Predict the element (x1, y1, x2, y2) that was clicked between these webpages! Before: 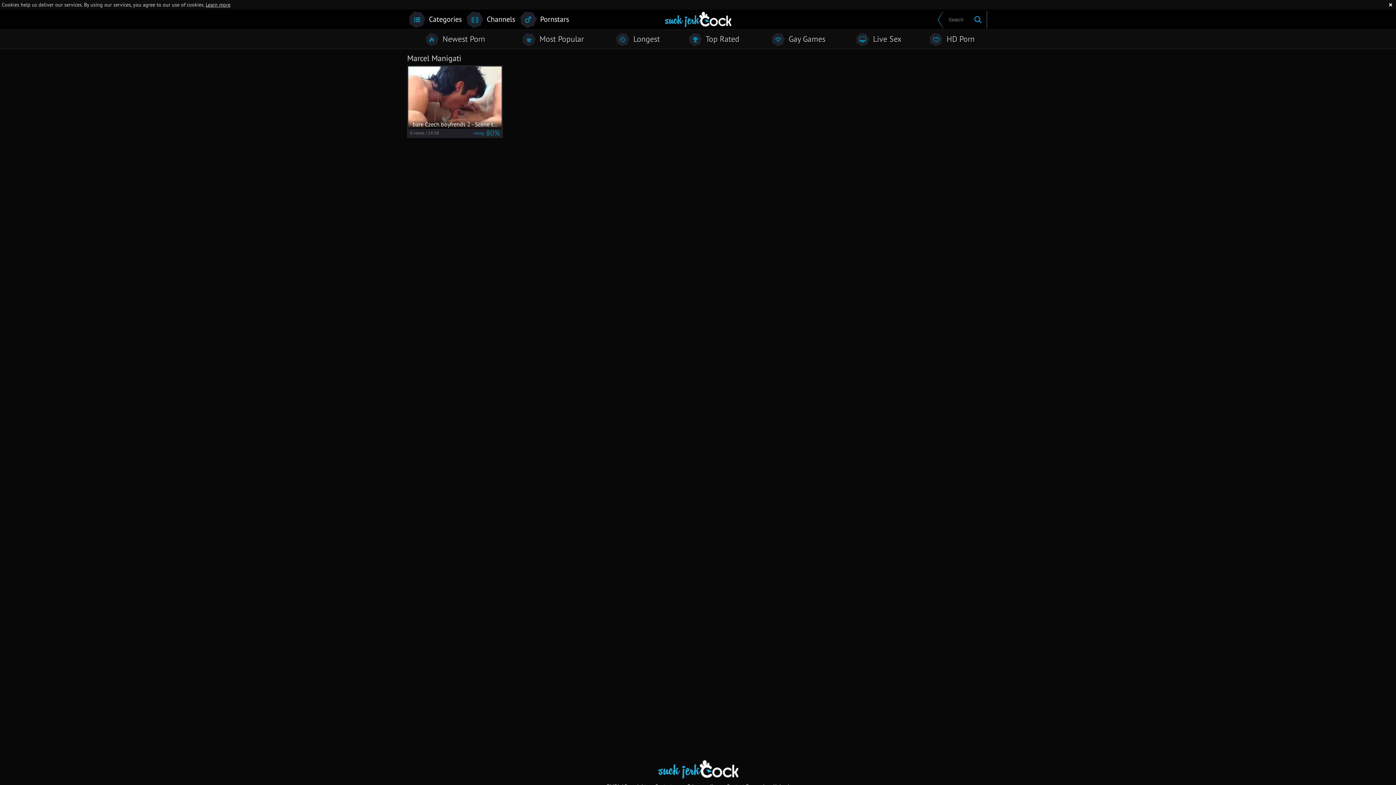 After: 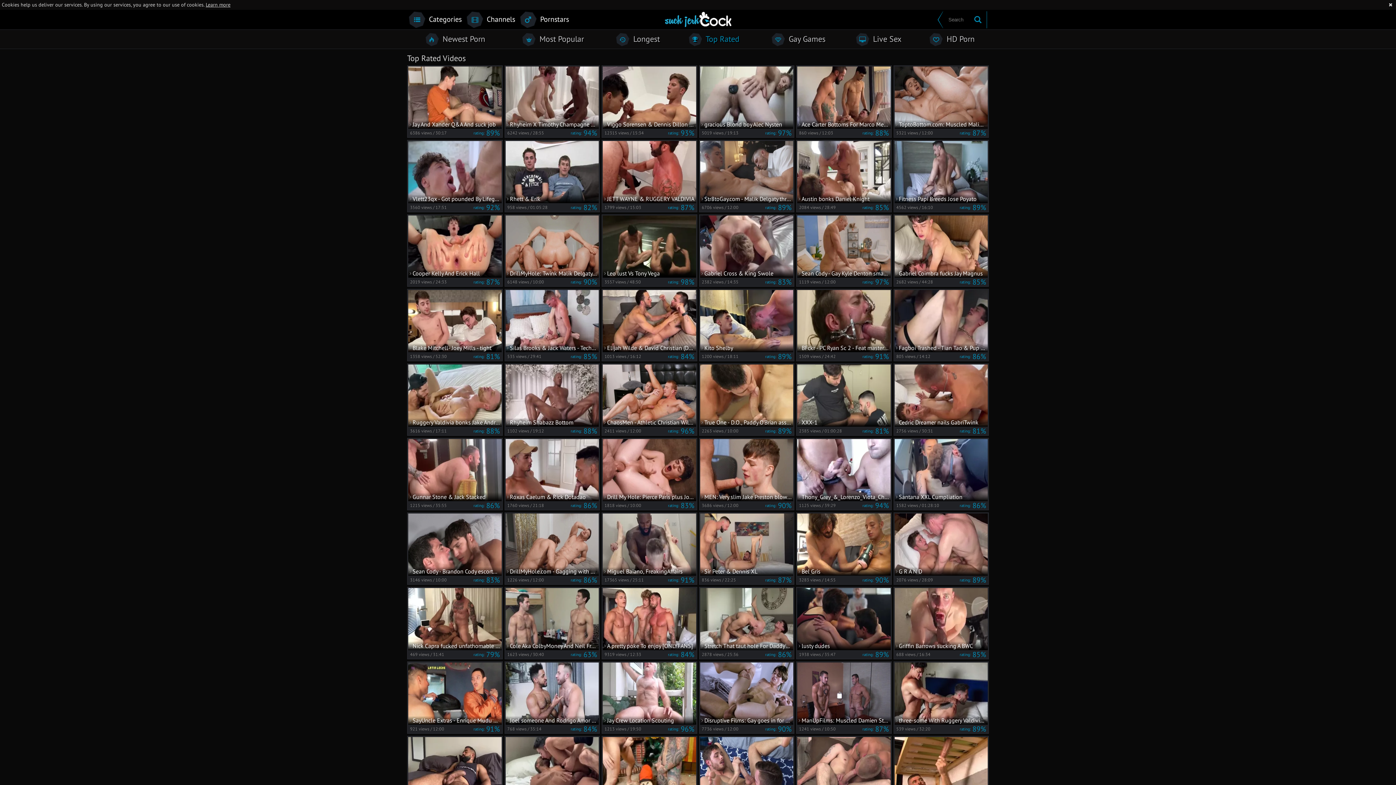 Action: label:  Top Rated bbox: (673, 32, 755, 46)